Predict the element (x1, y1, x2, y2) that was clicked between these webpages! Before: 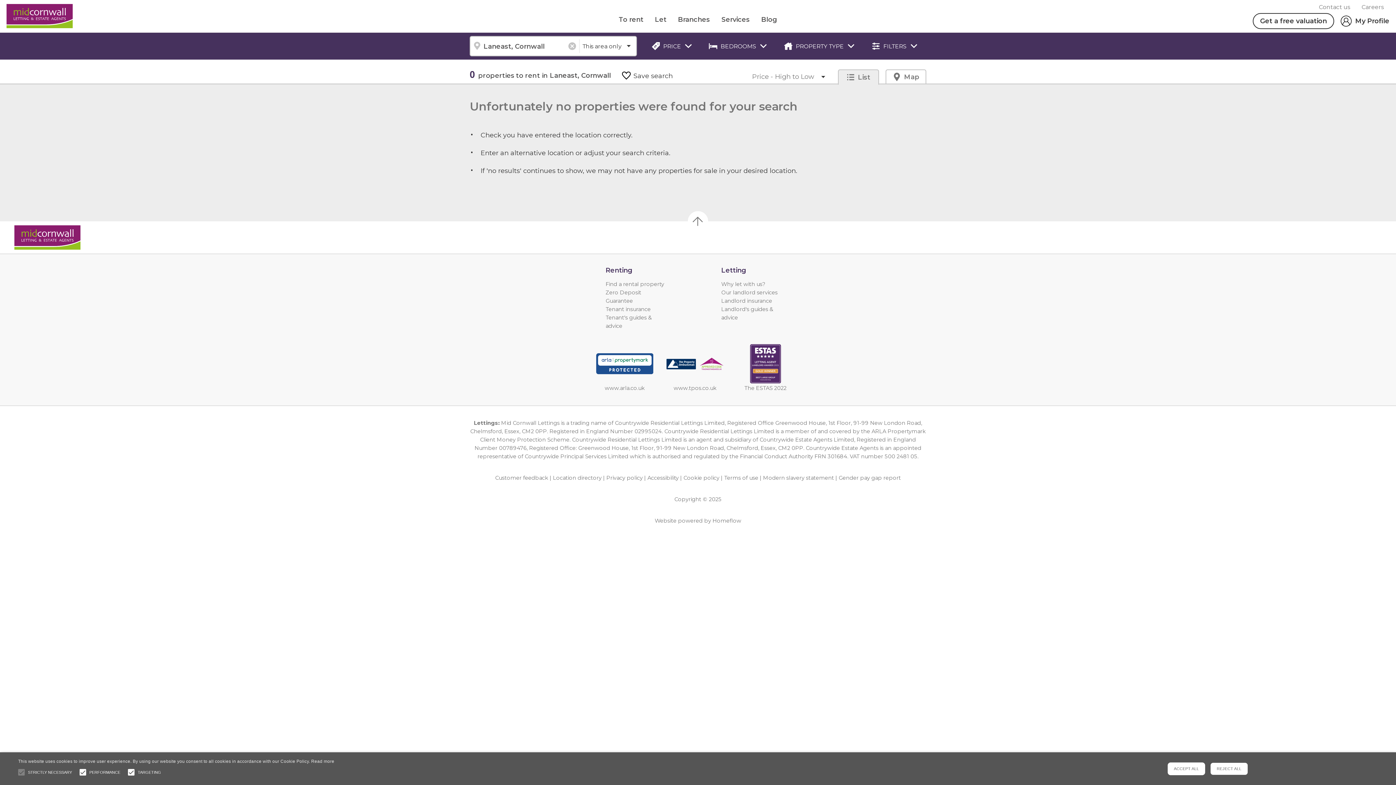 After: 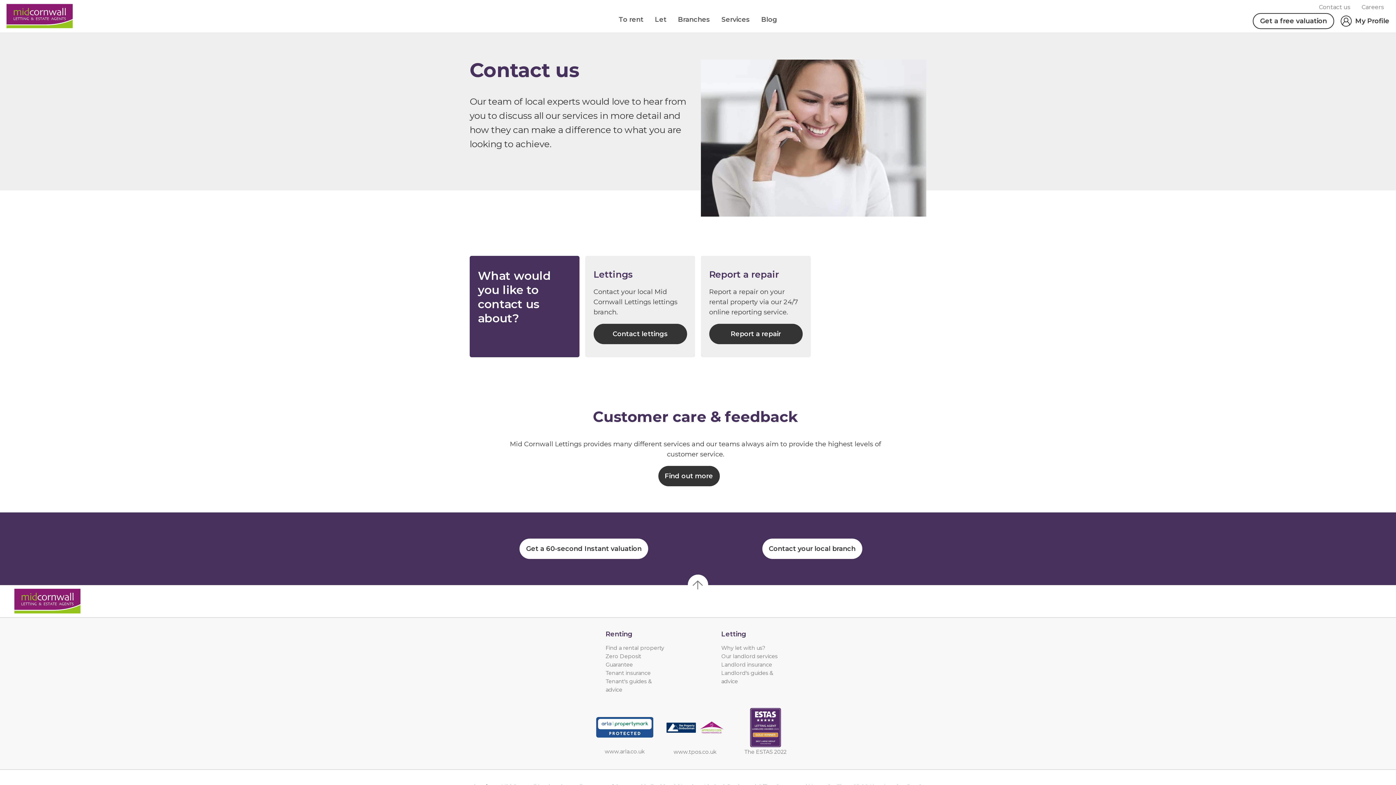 Action: bbox: (1319, 2, 1350, 11) label: Contact us